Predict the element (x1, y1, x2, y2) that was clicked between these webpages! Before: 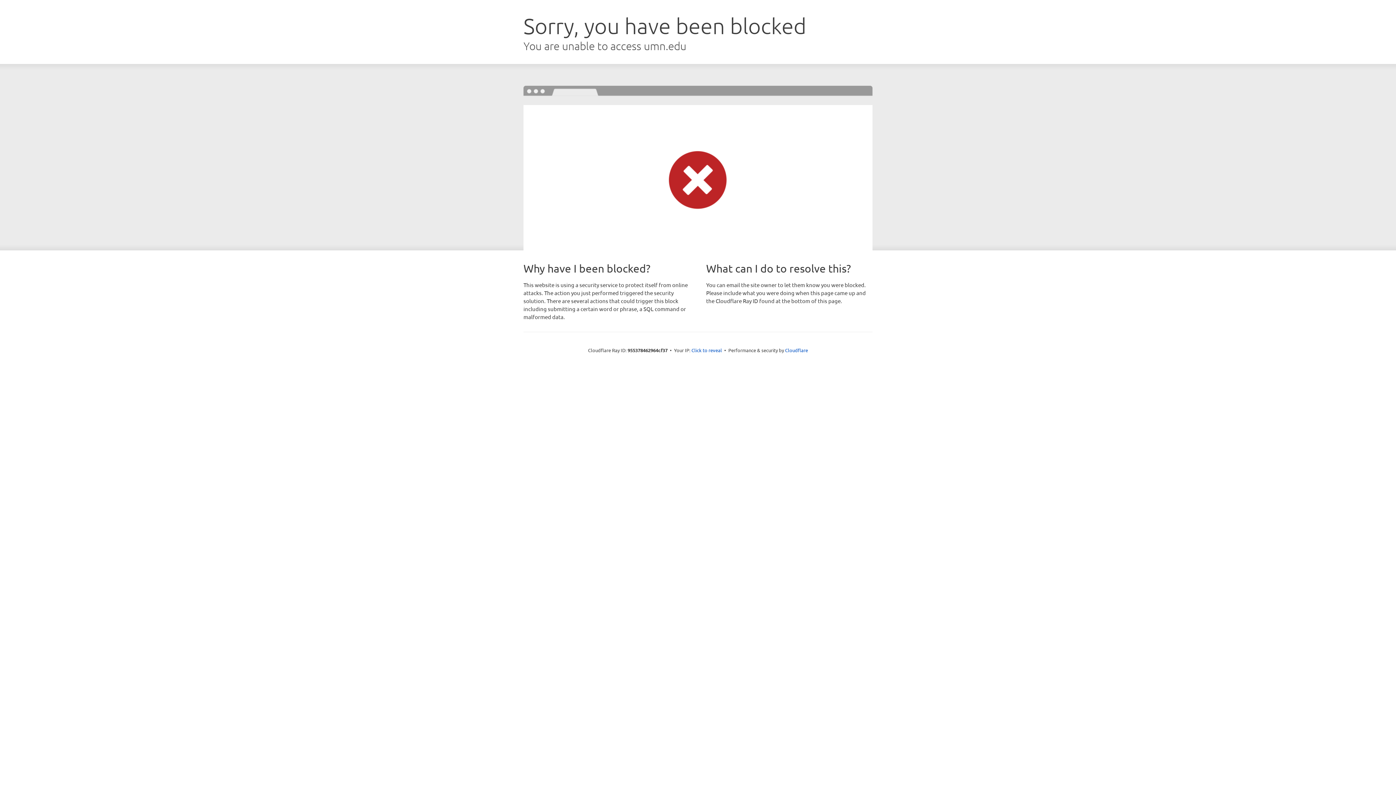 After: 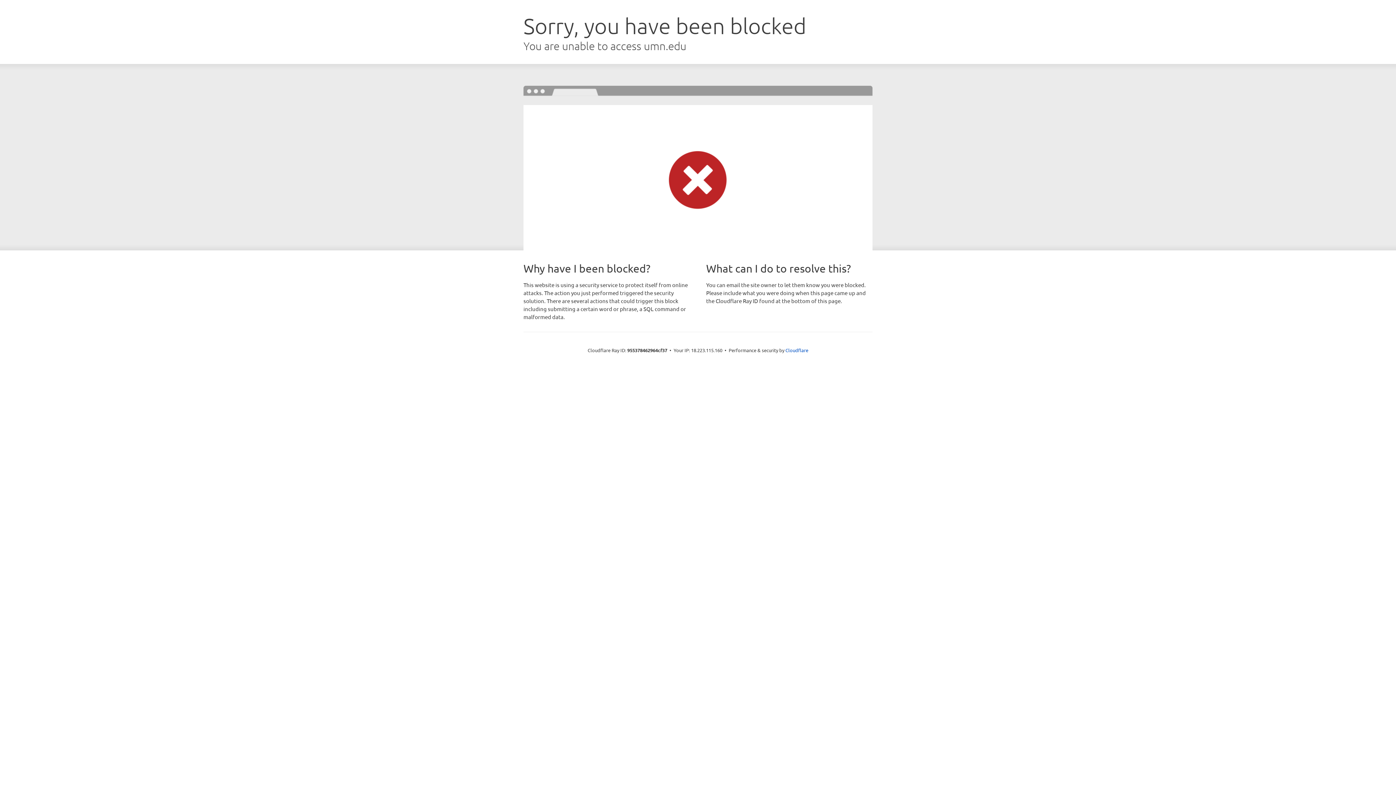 Action: label: Click to reveal bbox: (691, 346, 722, 353)